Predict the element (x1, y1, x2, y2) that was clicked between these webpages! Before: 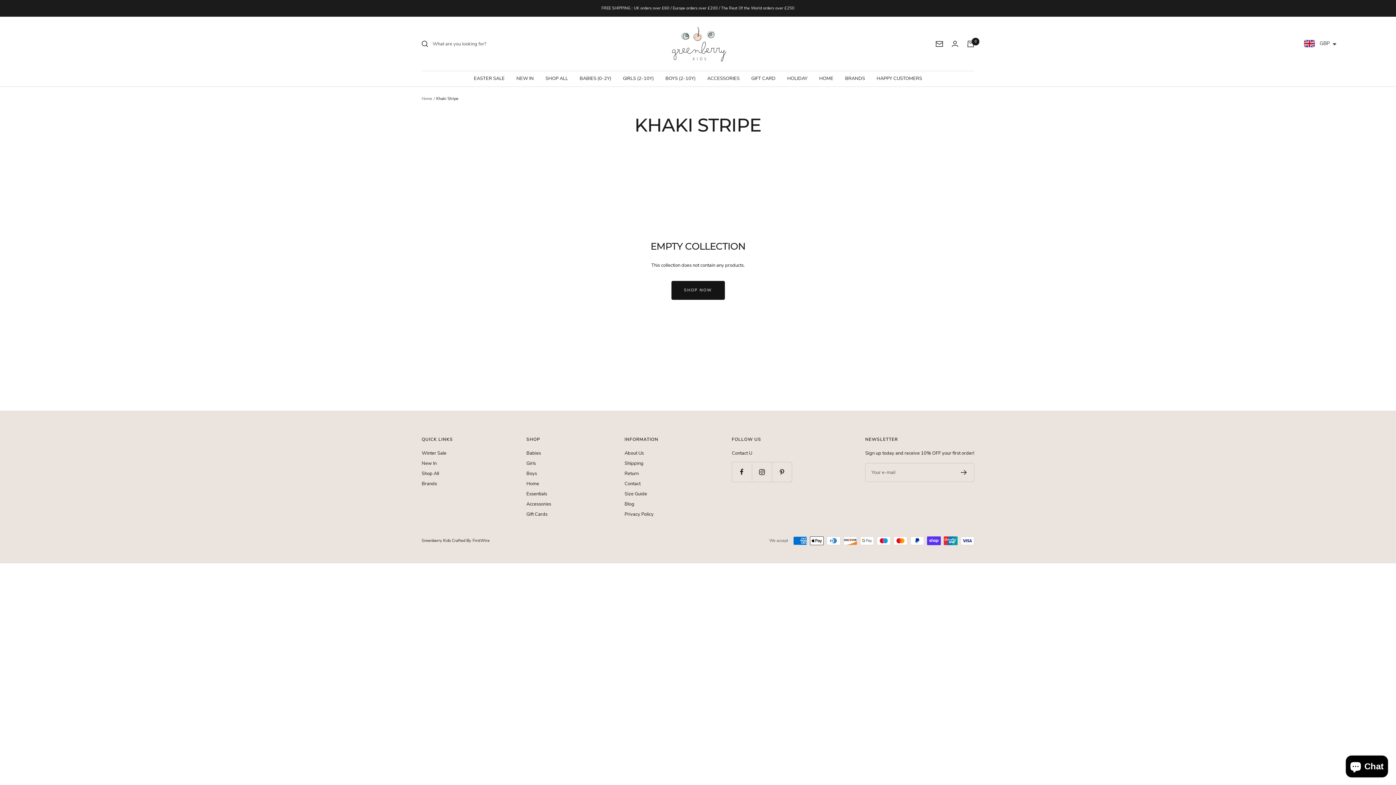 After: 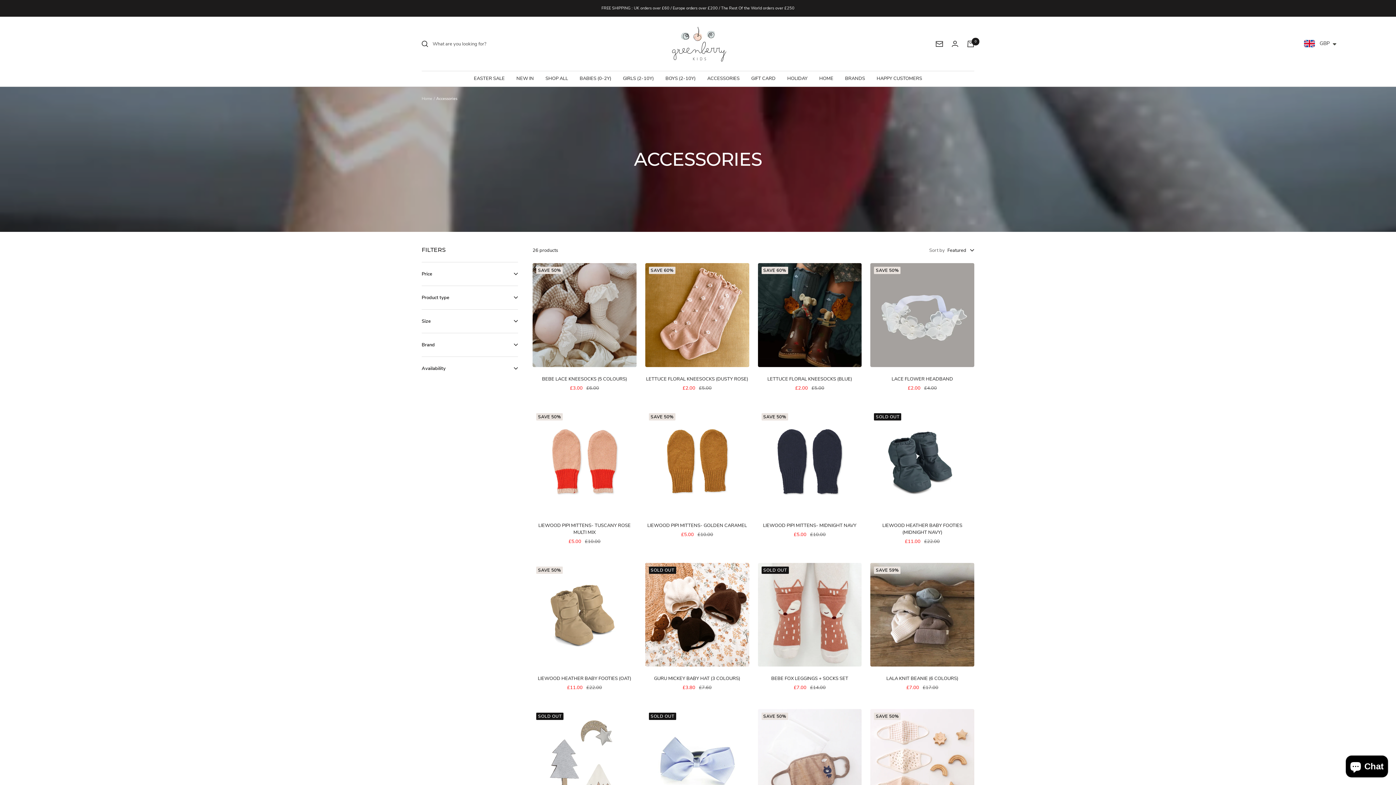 Action: bbox: (707, 74, 739, 82) label: ACCESSORIES